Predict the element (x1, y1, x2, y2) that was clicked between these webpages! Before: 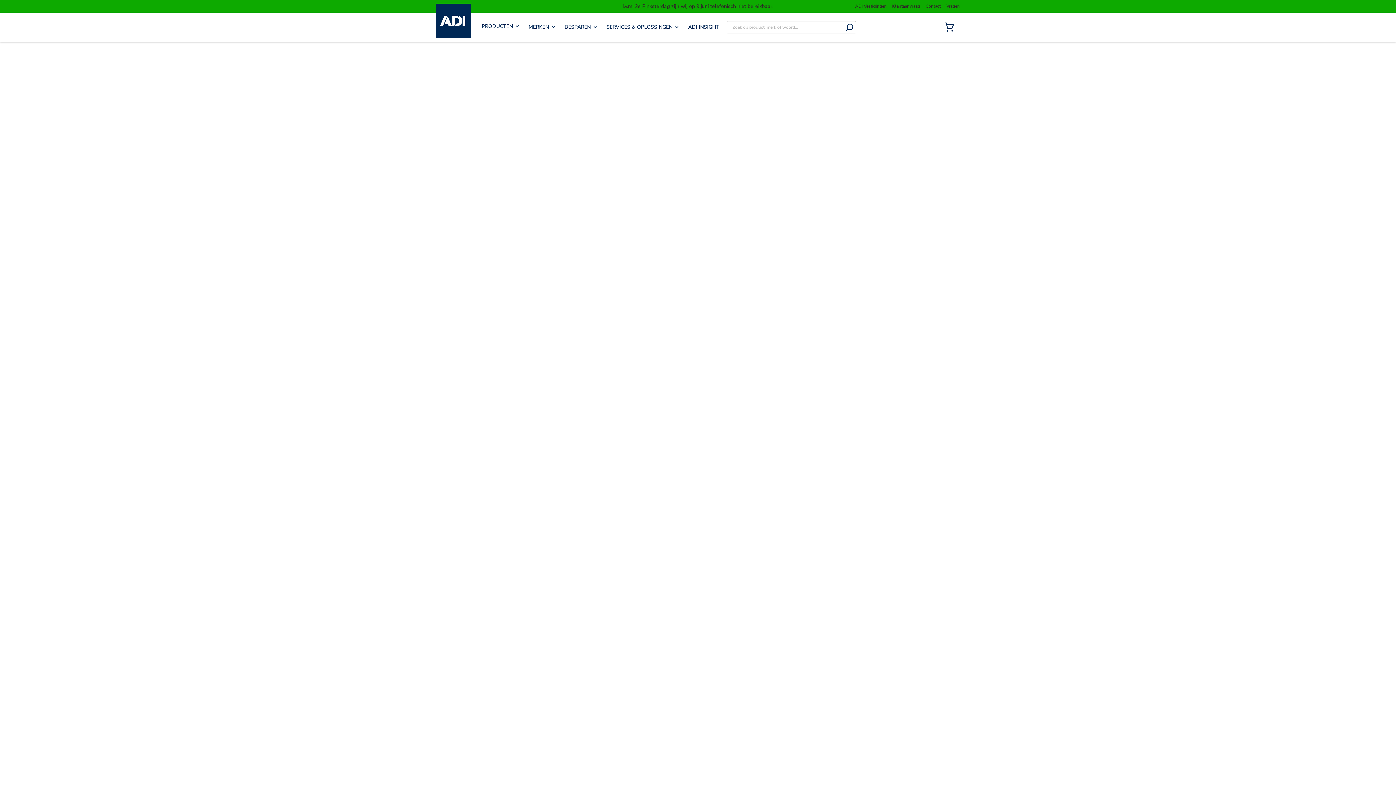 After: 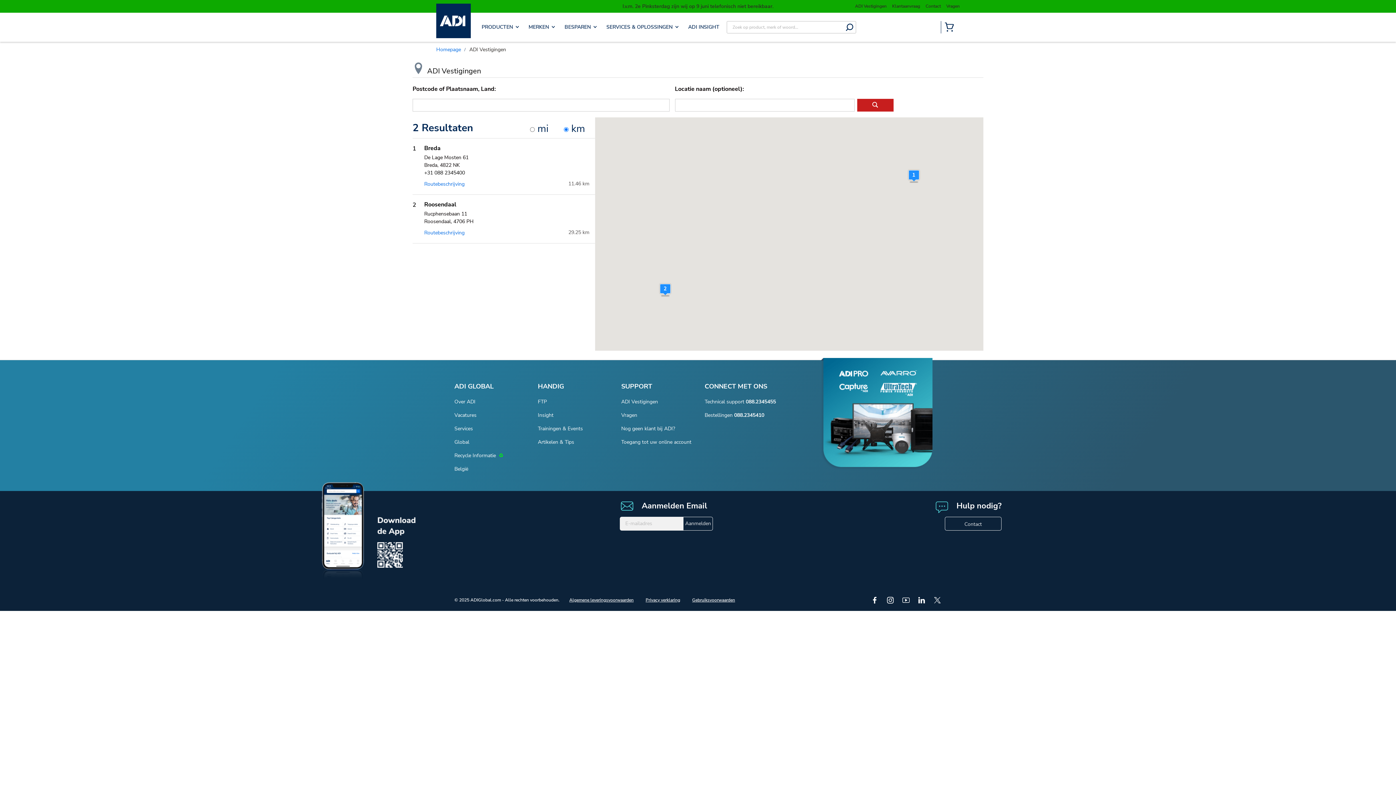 Action: bbox: (855, 3, 886, 9) label: ADI Vestigingen